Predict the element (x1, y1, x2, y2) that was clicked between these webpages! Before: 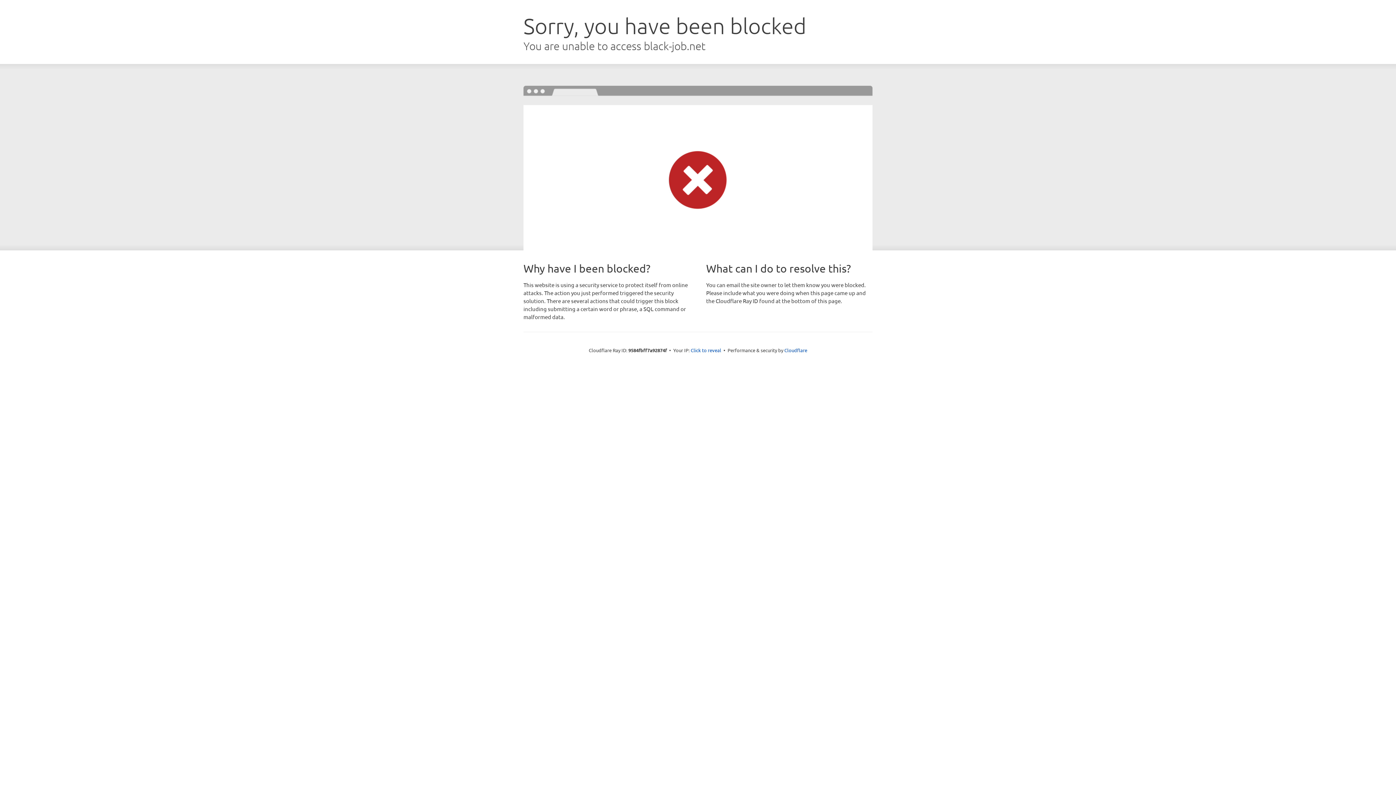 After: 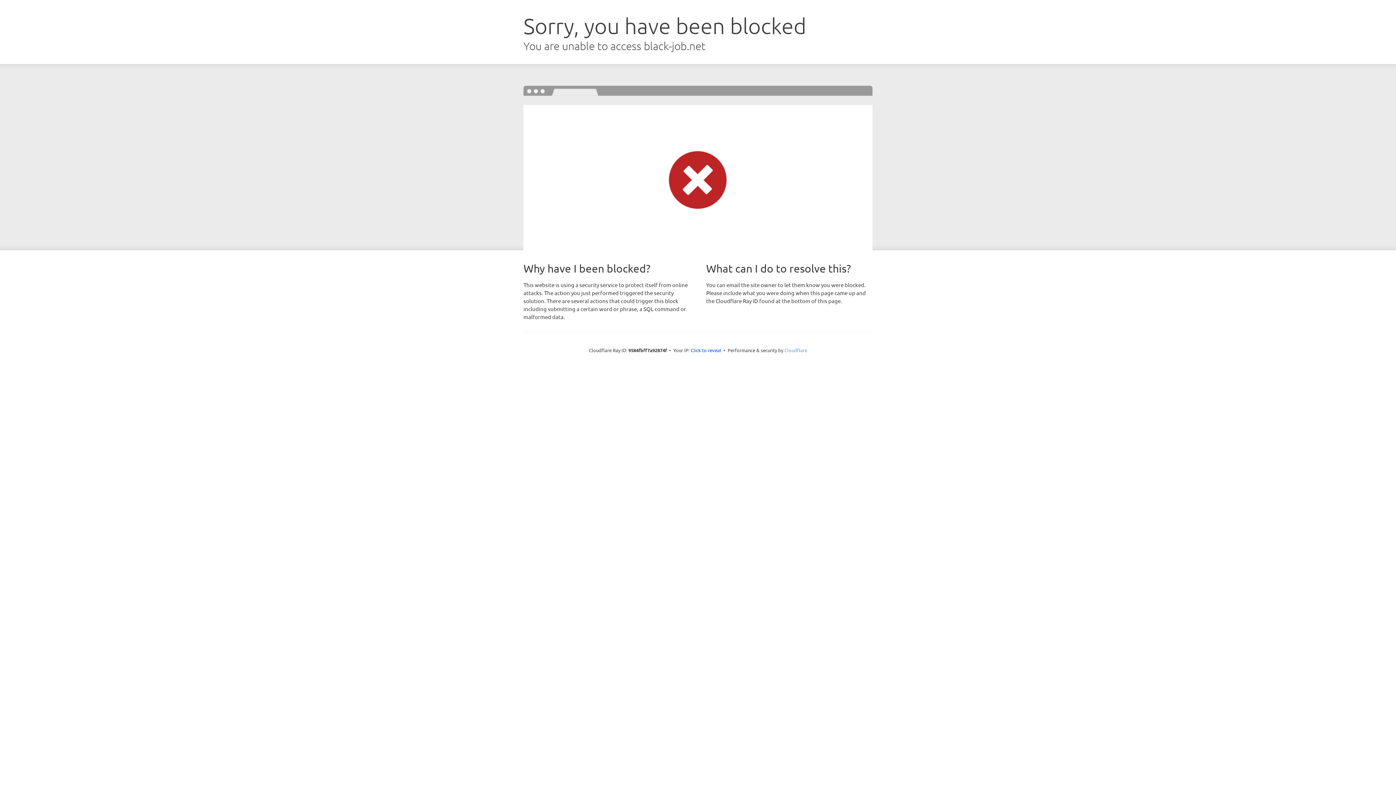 Action: label: Cloudflare bbox: (784, 347, 807, 353)